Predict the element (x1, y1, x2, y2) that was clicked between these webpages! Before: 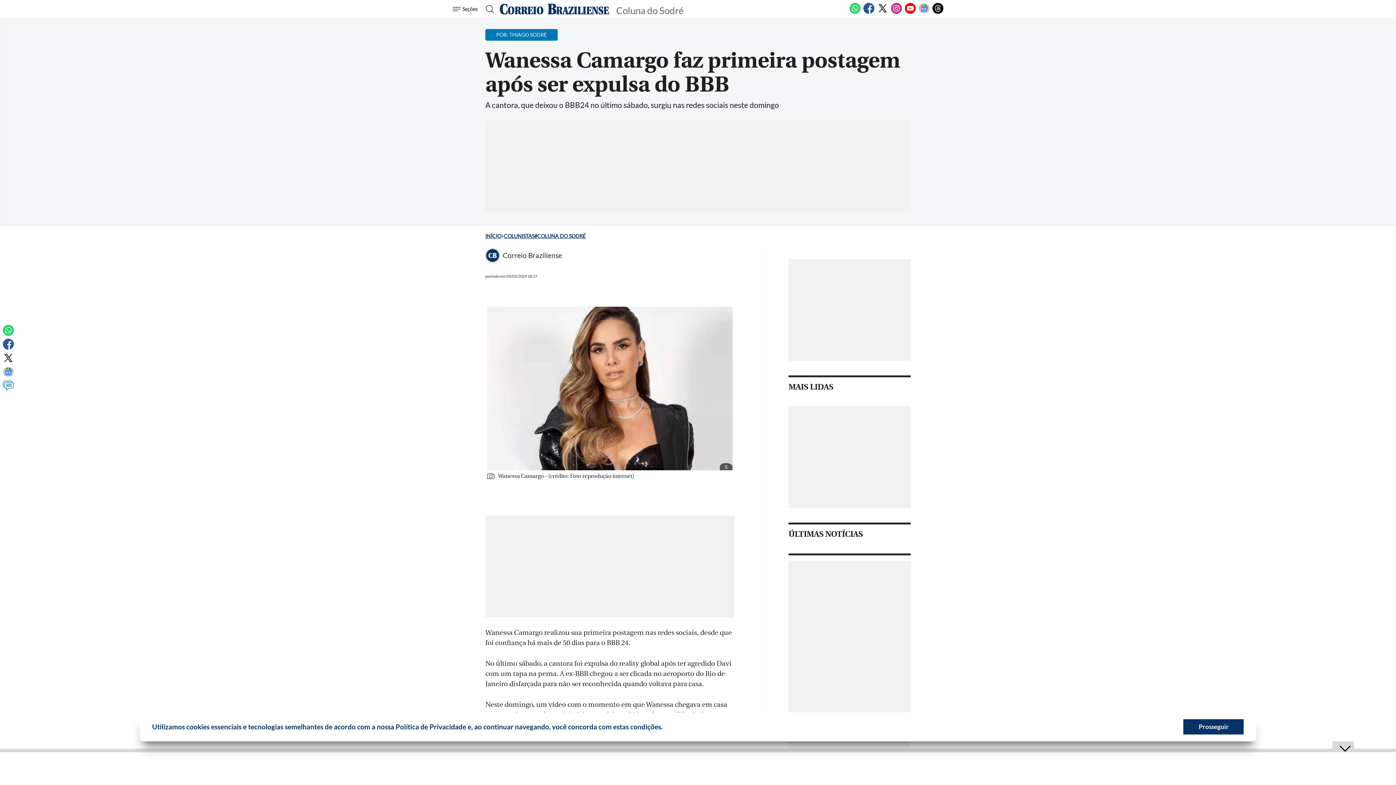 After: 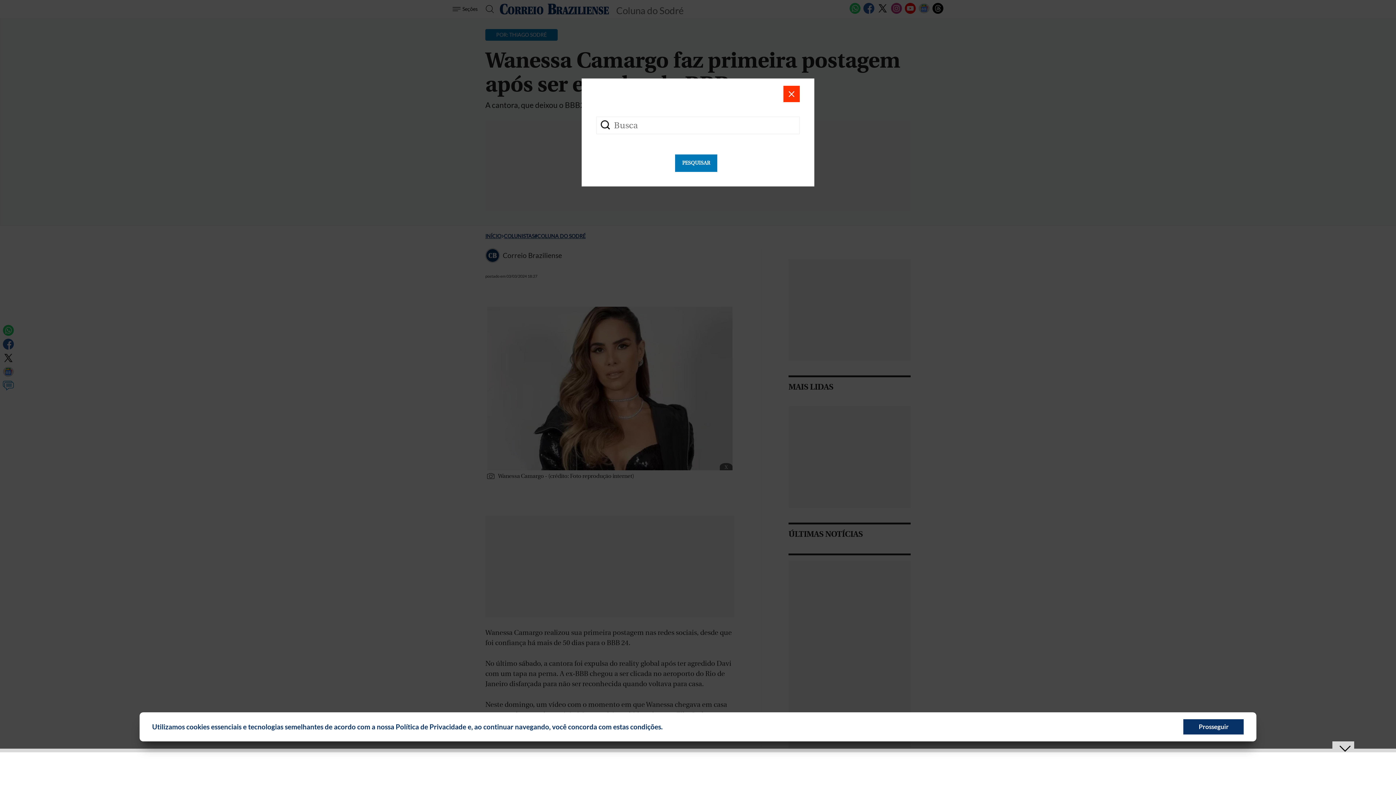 Action: label: Botão de pesquisa bbox: (481, 3, 494, 14)